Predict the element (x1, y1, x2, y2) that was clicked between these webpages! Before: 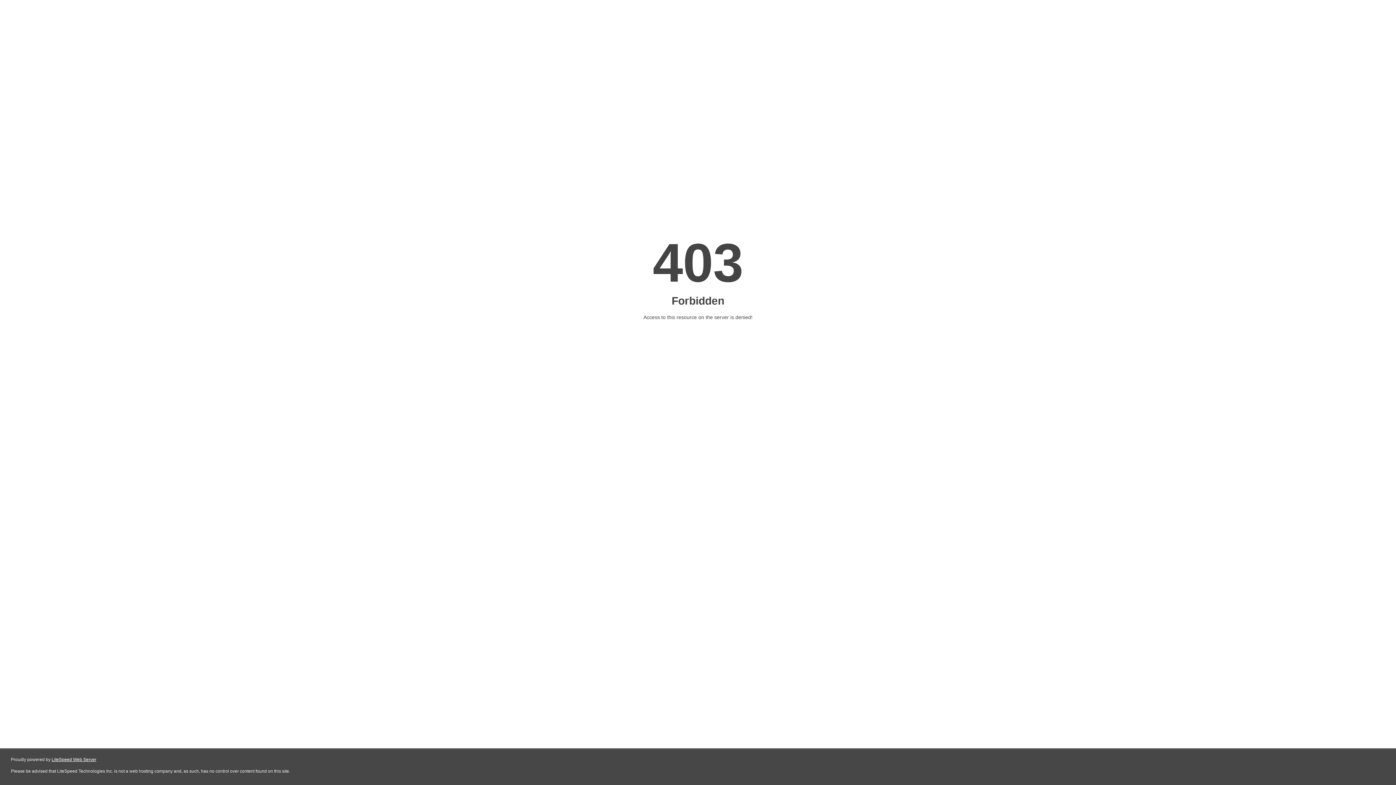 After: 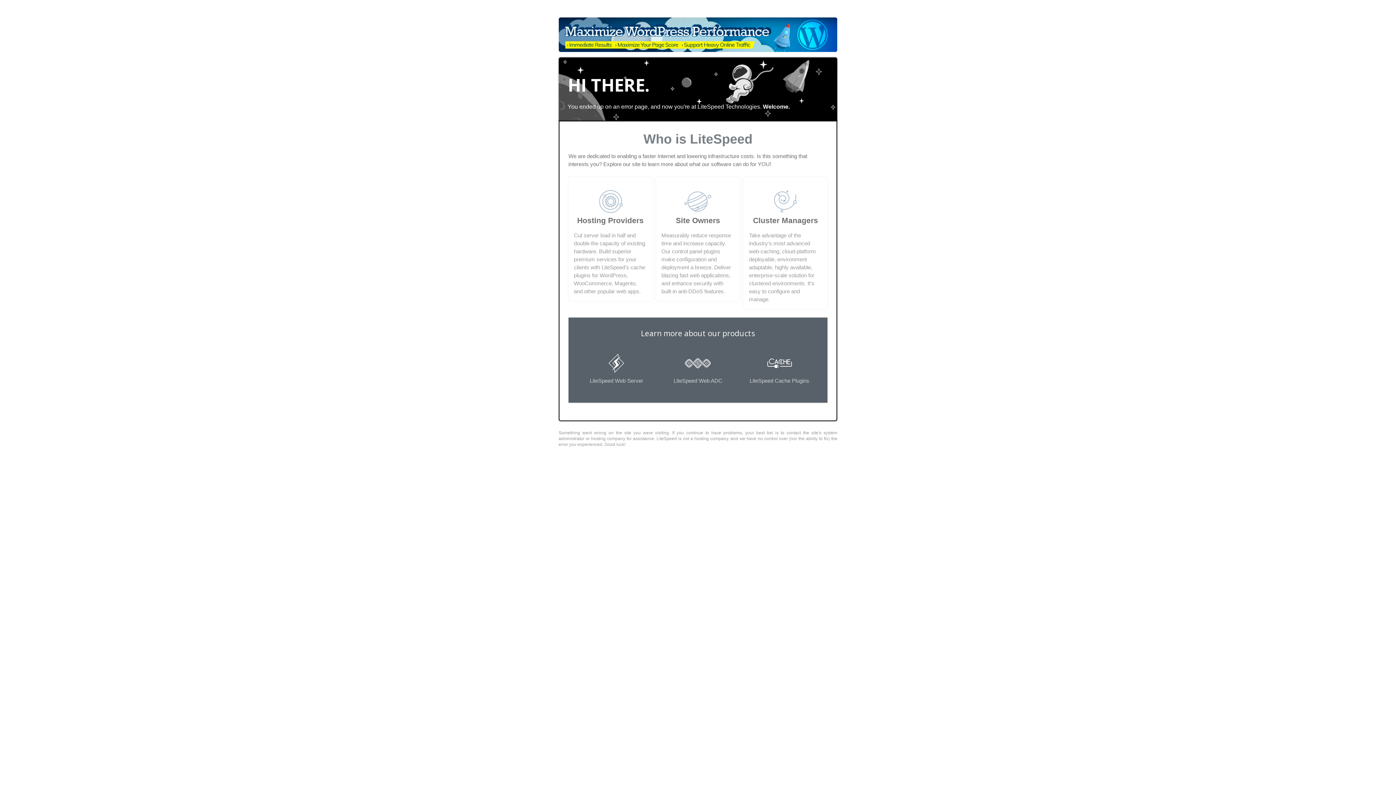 Action: label: LiteSpeed Web Server bbox: (51, 757, 96, 762)